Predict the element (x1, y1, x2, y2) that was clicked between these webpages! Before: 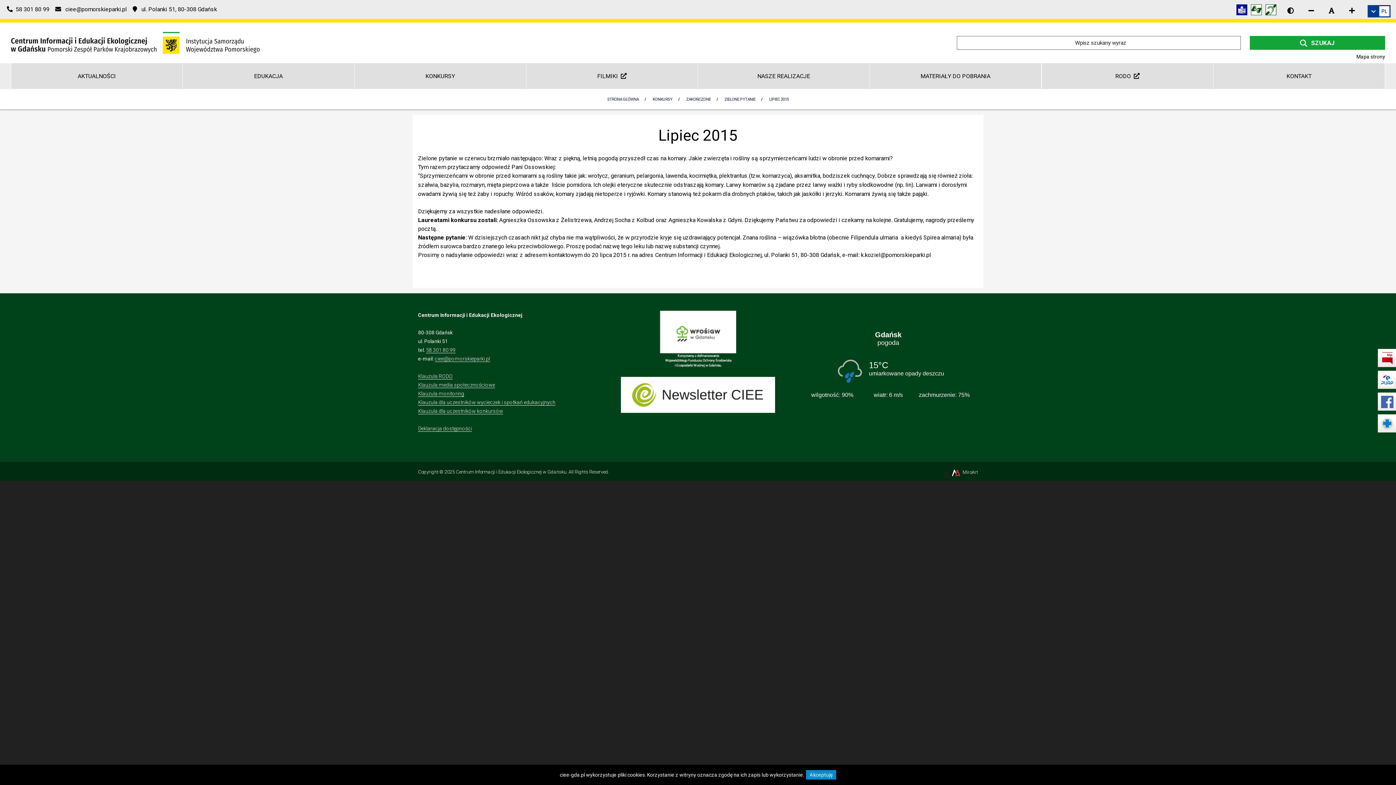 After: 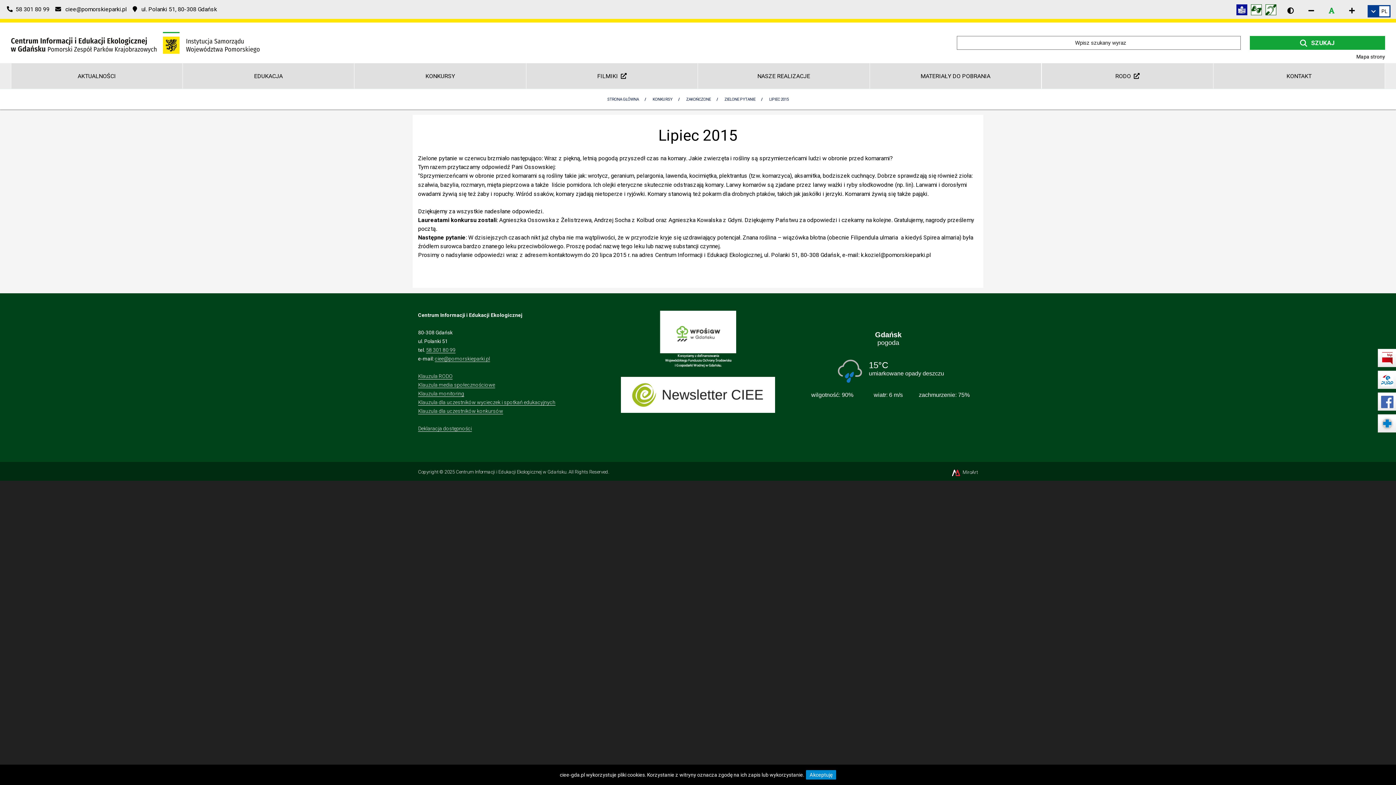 Action: bbox: (1321, 3, 1342, 17) label: Resetuj rozmiar czcionki